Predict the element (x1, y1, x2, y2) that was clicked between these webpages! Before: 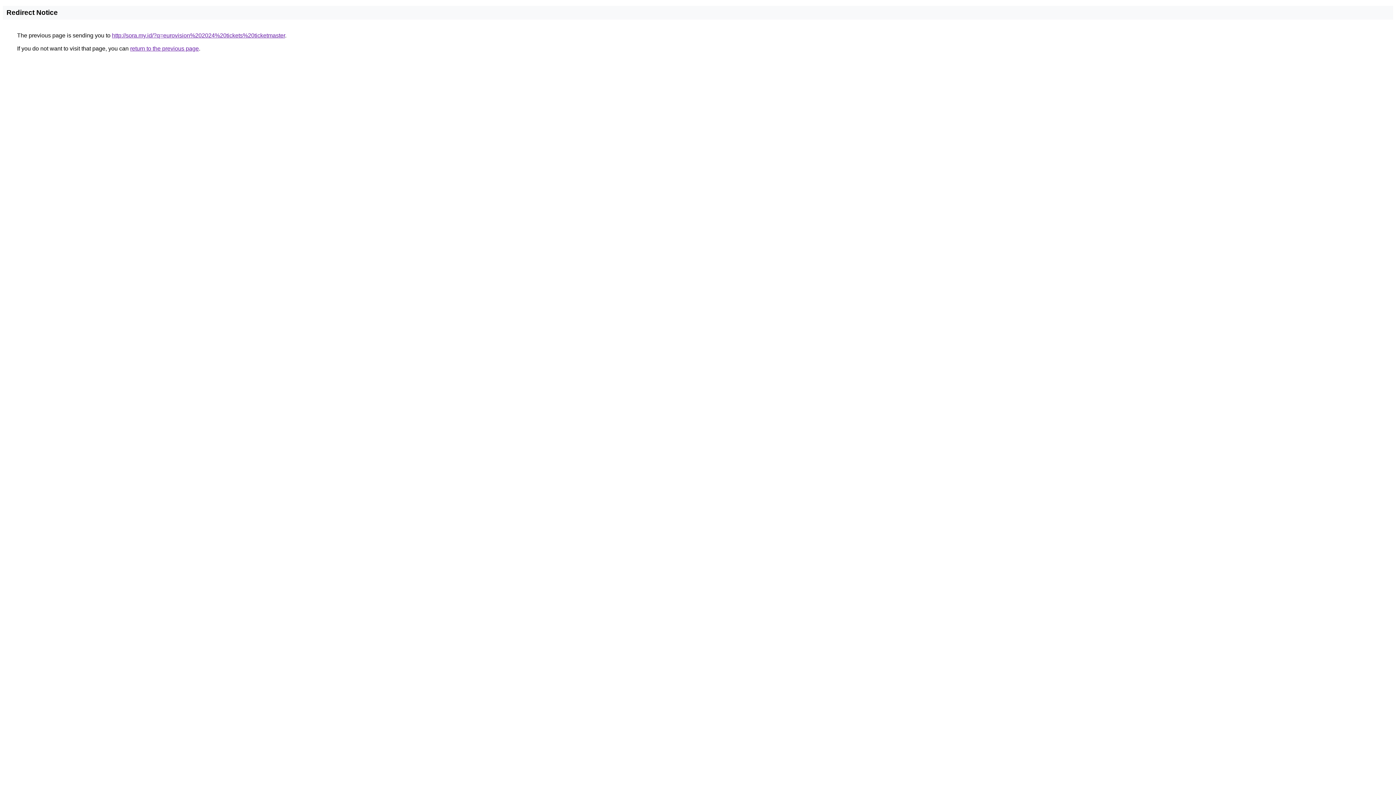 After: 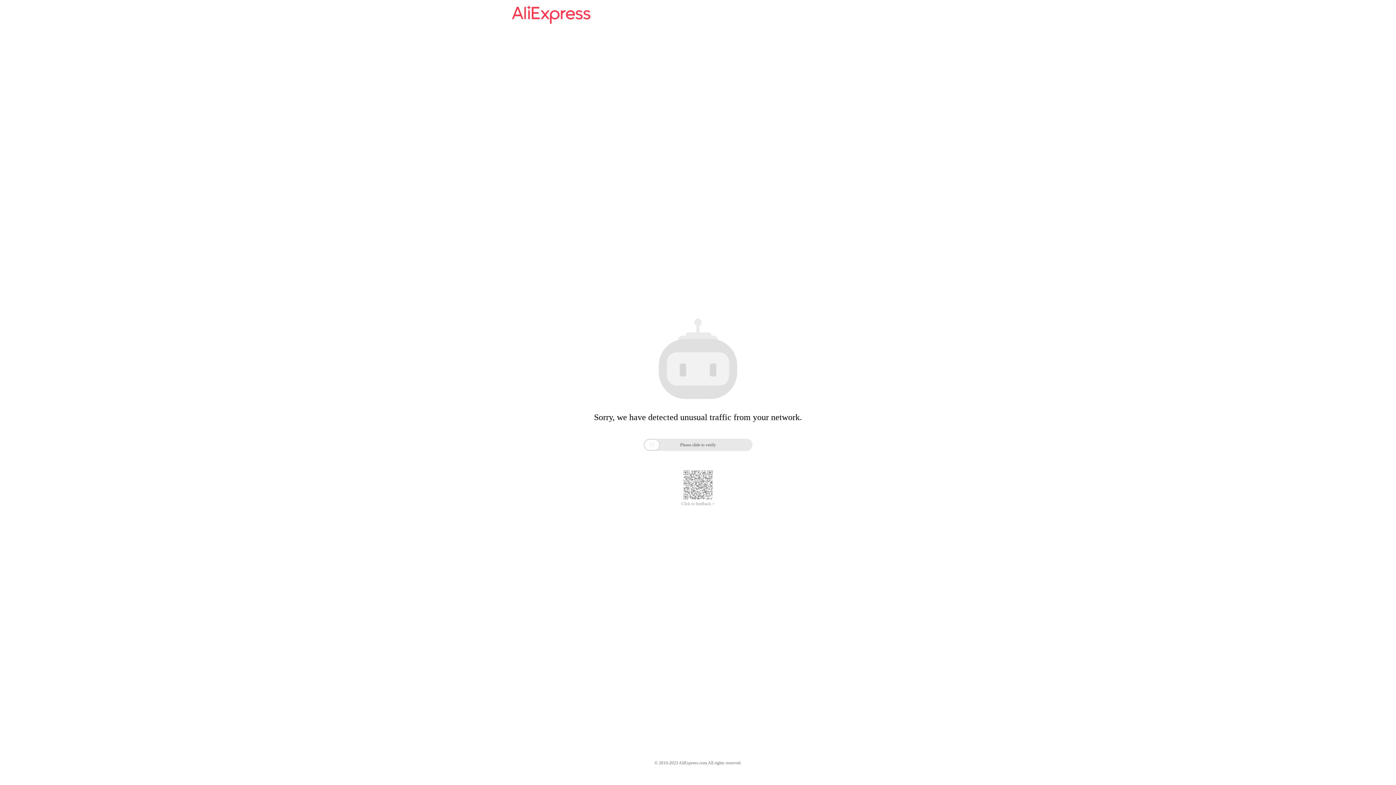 Action: bbox: (112, 32, 285, 38) label: http://sora.my.id/?q=eurovision%202024%20tickets%20ticketmaster